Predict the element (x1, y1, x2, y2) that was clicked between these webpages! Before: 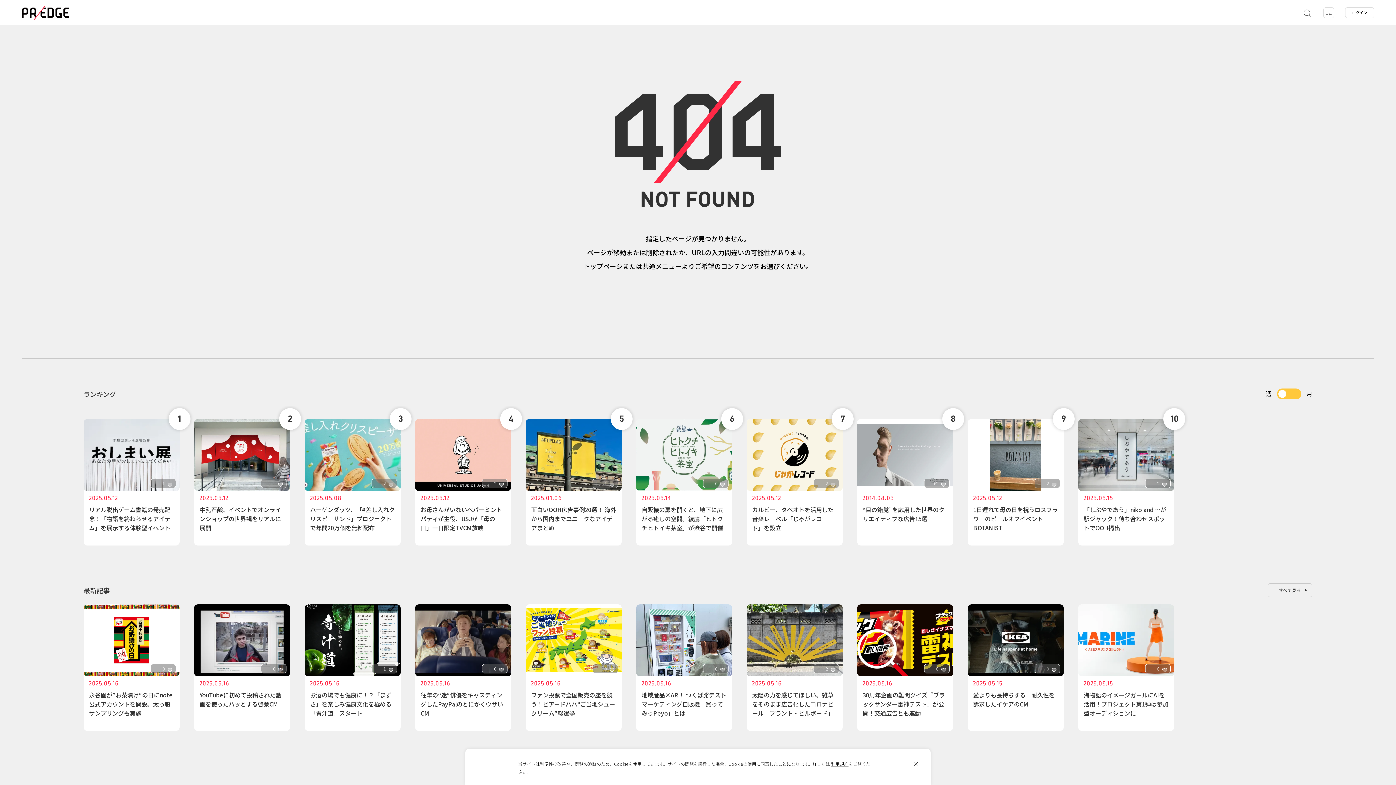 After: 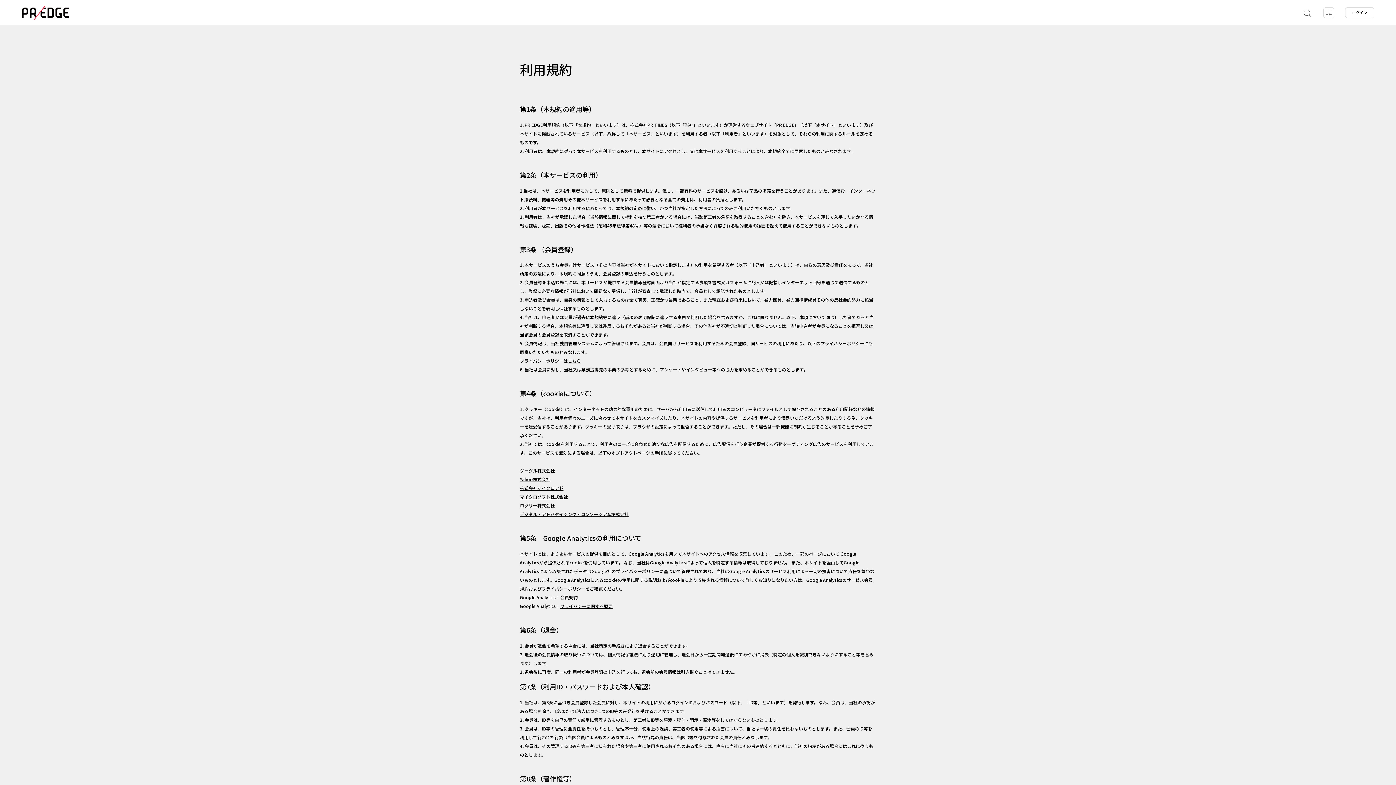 Action: bbox: (831, 761, 848, 767) label: 利用規約